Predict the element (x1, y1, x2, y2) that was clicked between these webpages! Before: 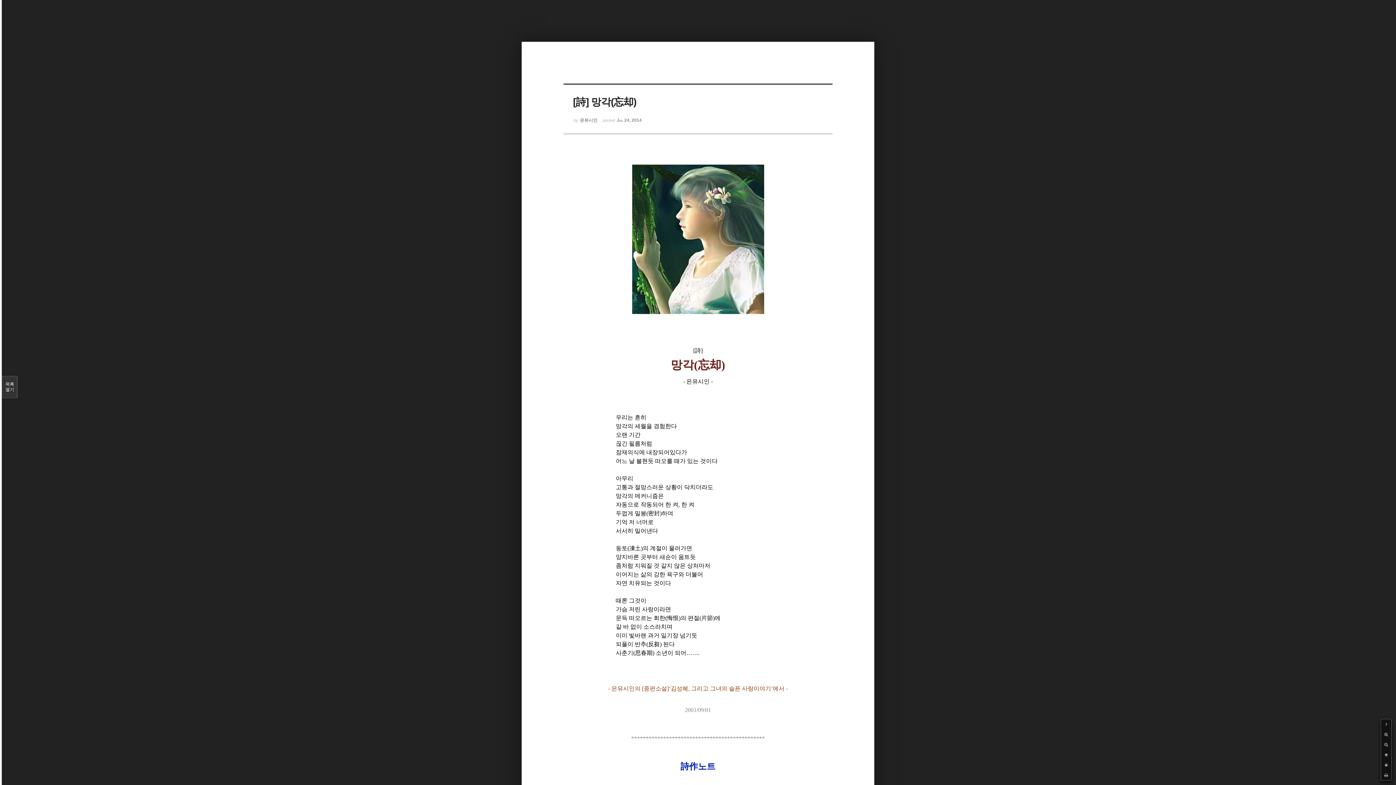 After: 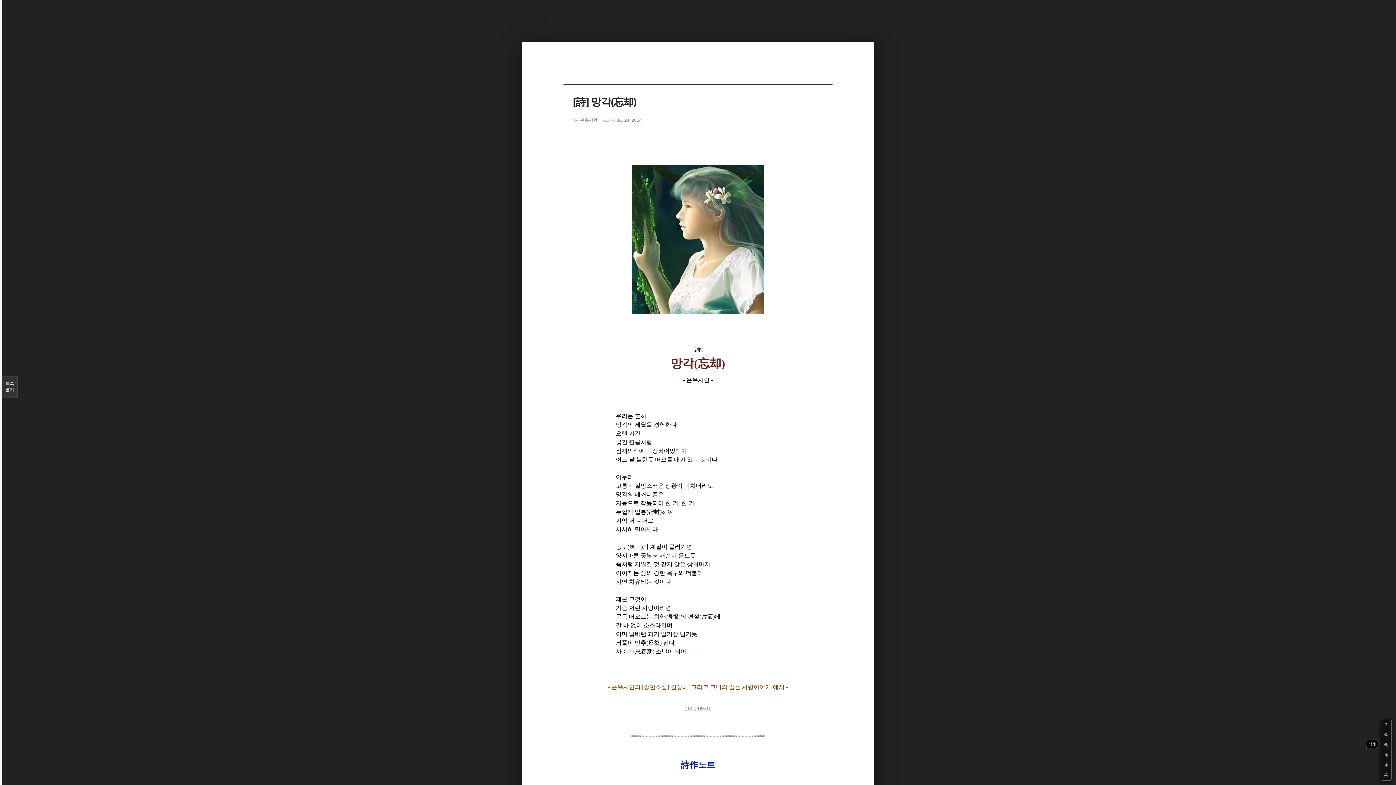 Action: bbox: (1381, 740, 1391, 750)